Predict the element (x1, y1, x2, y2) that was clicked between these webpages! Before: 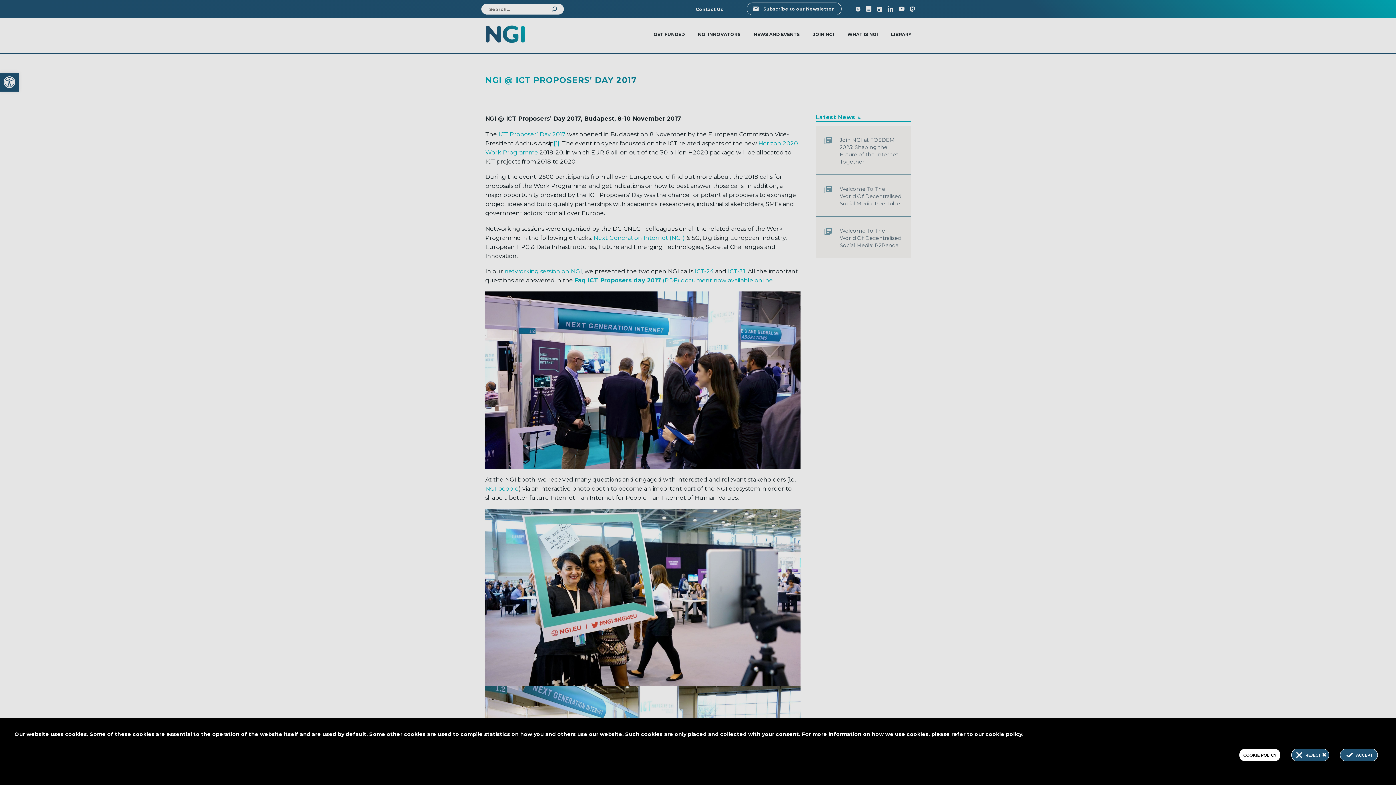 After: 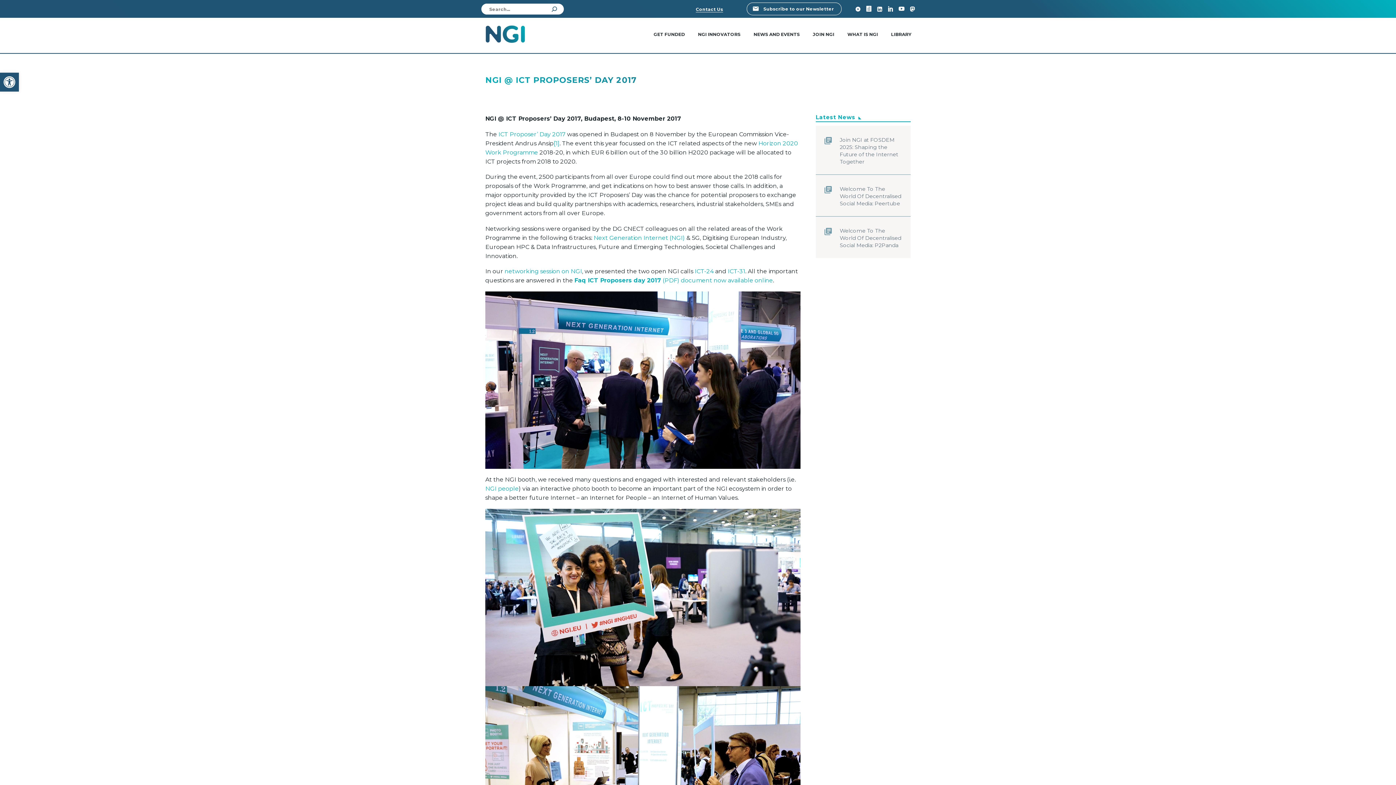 Action: bbox: (1305, 752, 1326, 758) label: REJECT 